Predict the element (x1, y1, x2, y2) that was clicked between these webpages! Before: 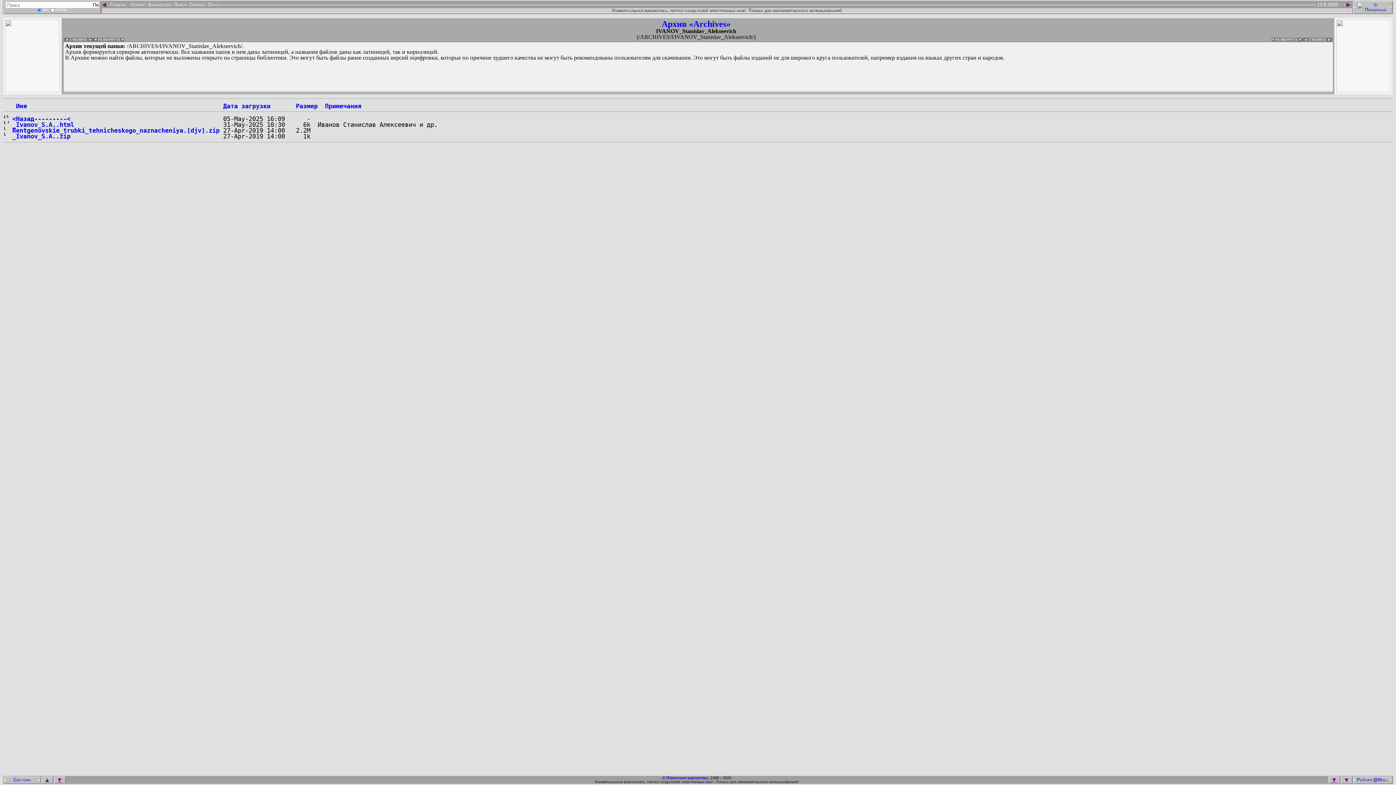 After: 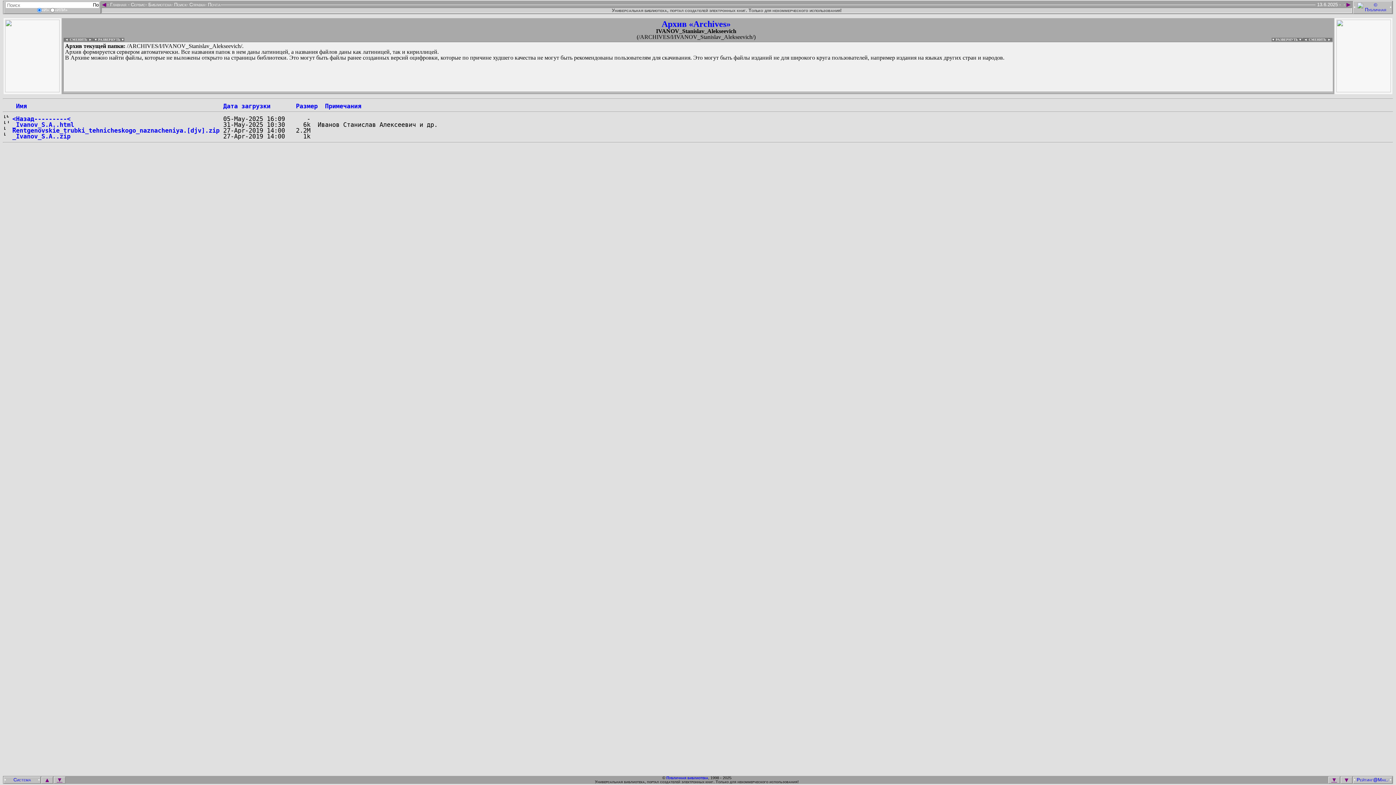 Action: bbox: (6, 777, 38, 782)